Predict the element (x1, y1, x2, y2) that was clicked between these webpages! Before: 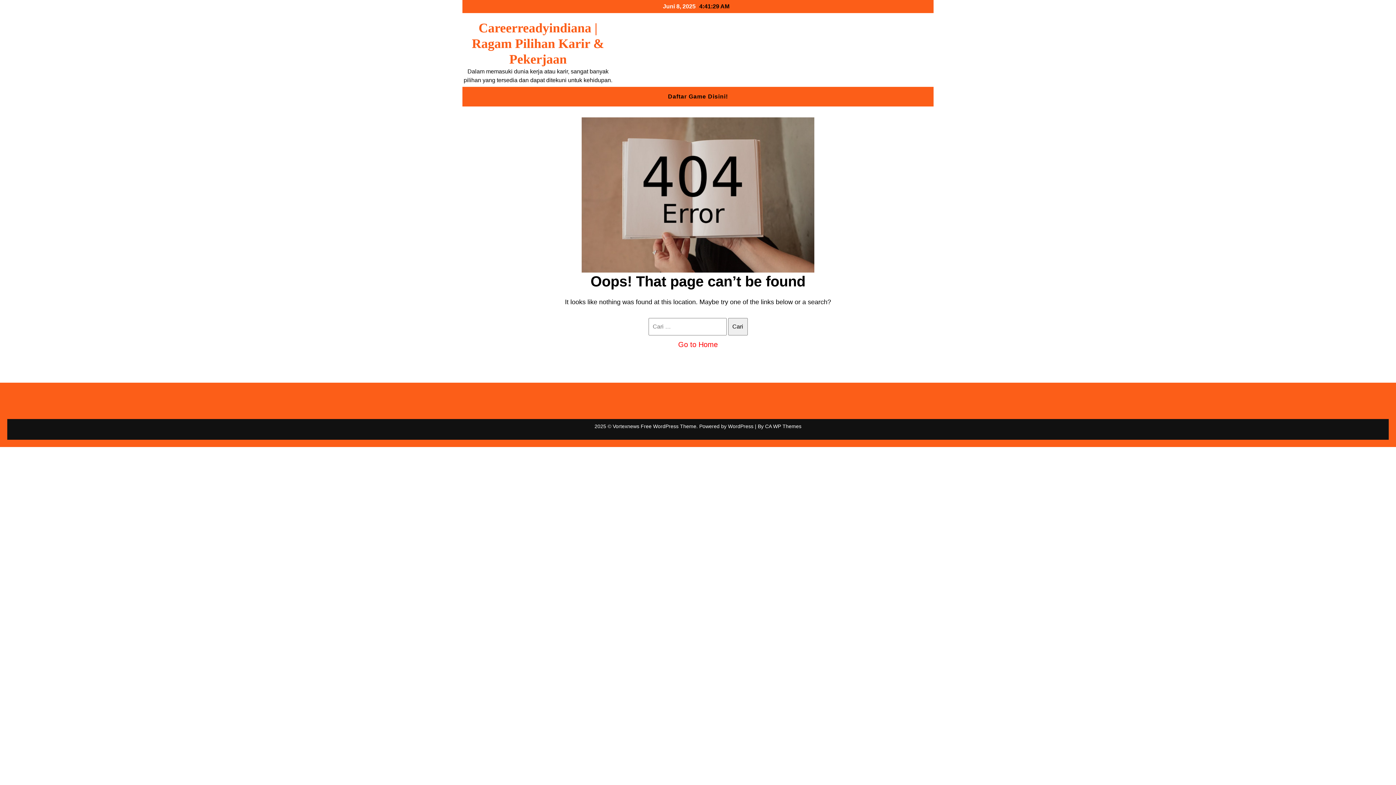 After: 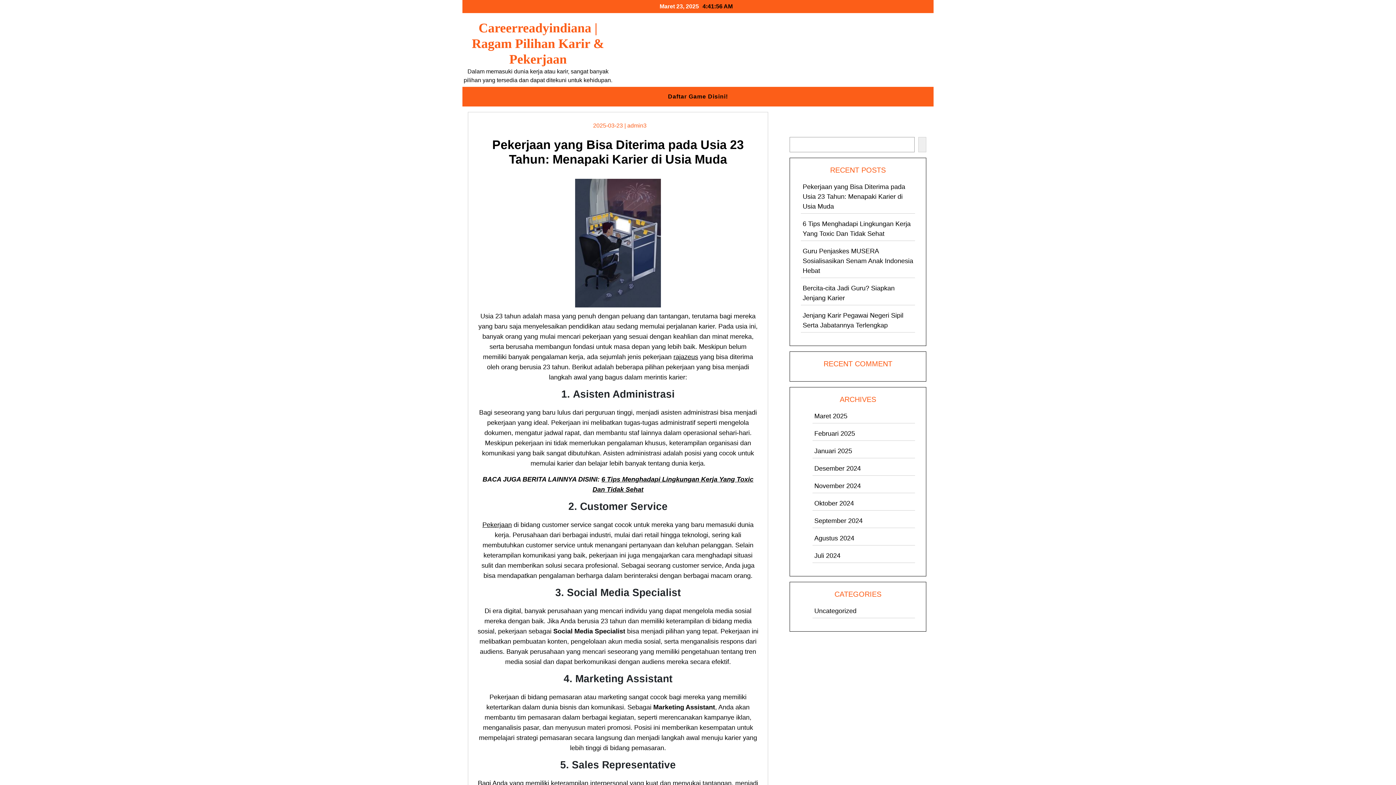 Action: label: Careerreadyindiana | Ragam Pilihan Karir & Pekerjaan bbox: (472, 20, 604, 66)